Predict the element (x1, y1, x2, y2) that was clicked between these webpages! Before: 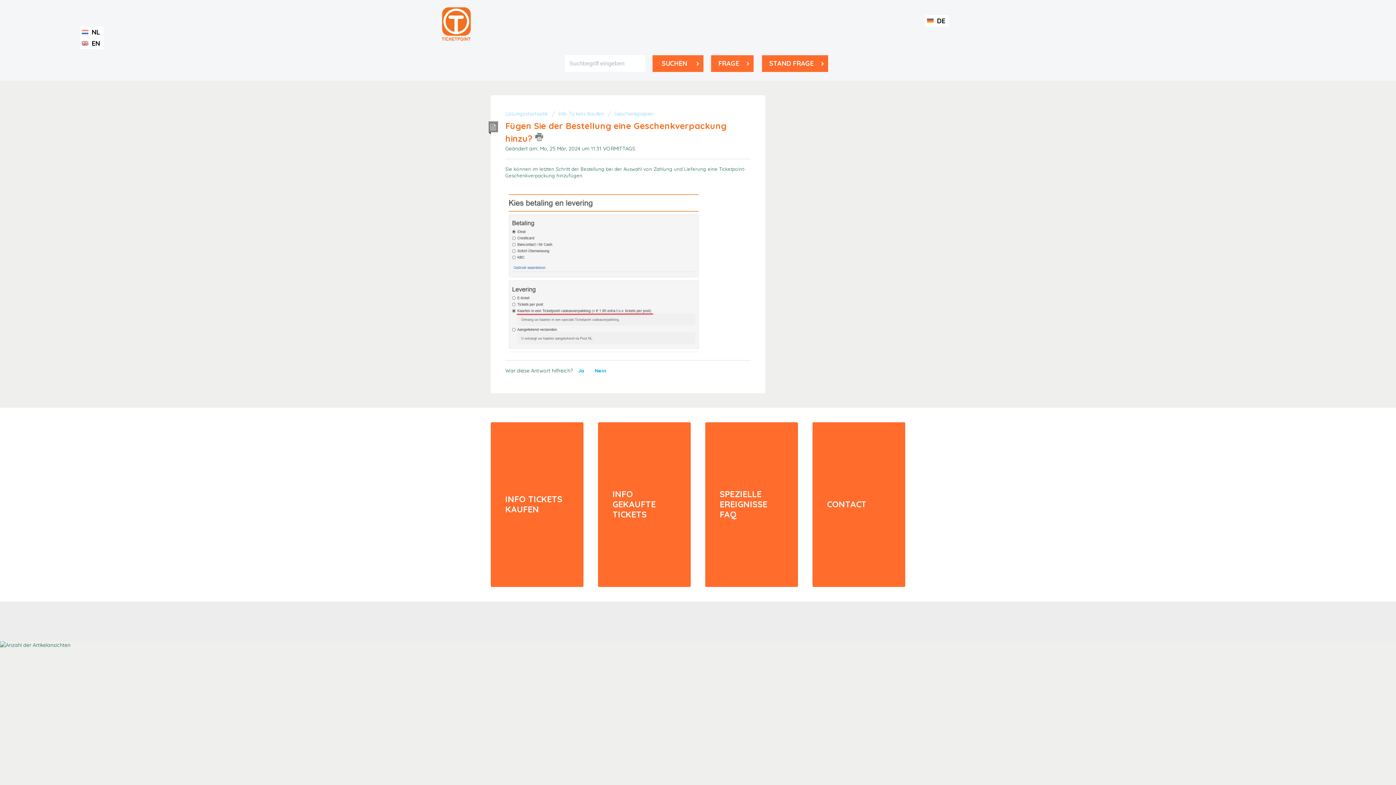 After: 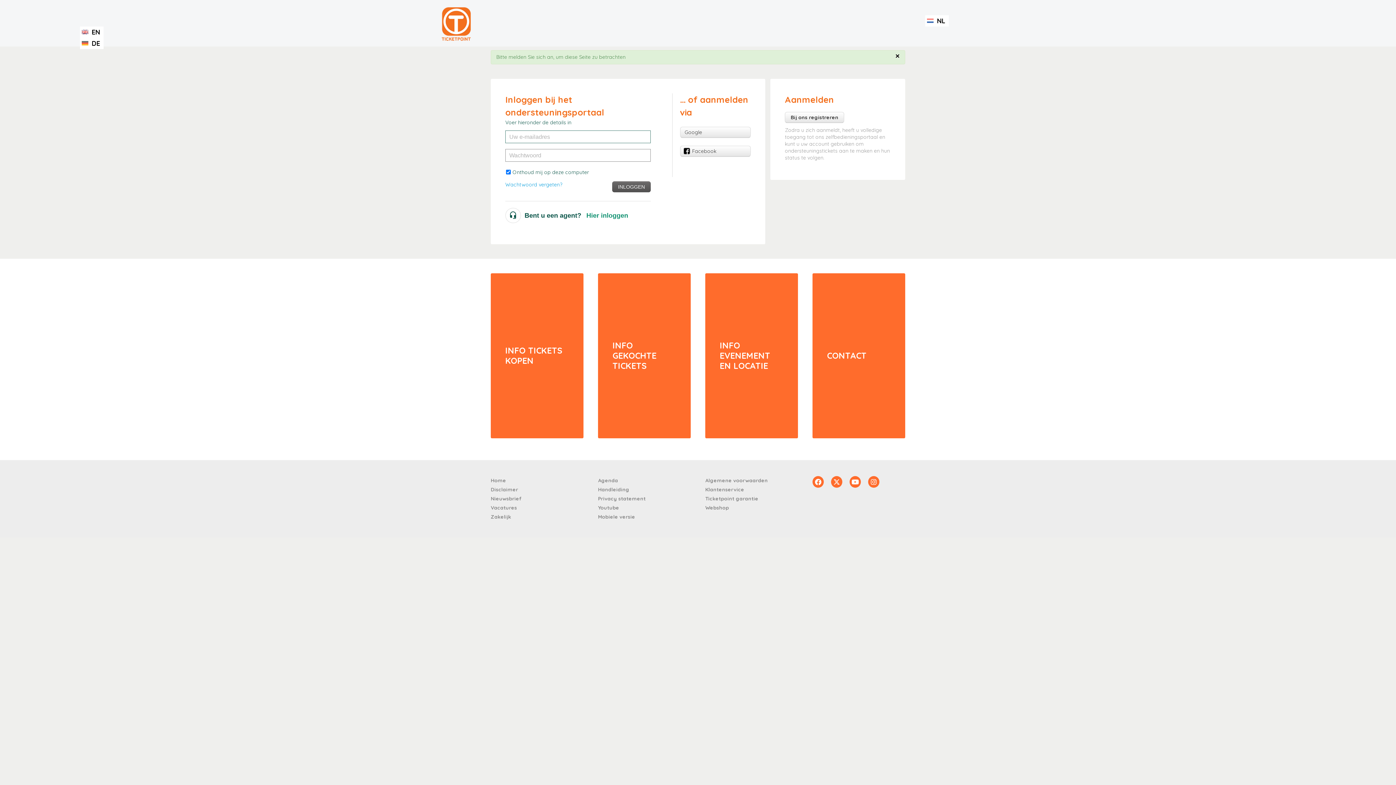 Action: label: STAND FRAGE bbox: (762, 55, 828, 72)